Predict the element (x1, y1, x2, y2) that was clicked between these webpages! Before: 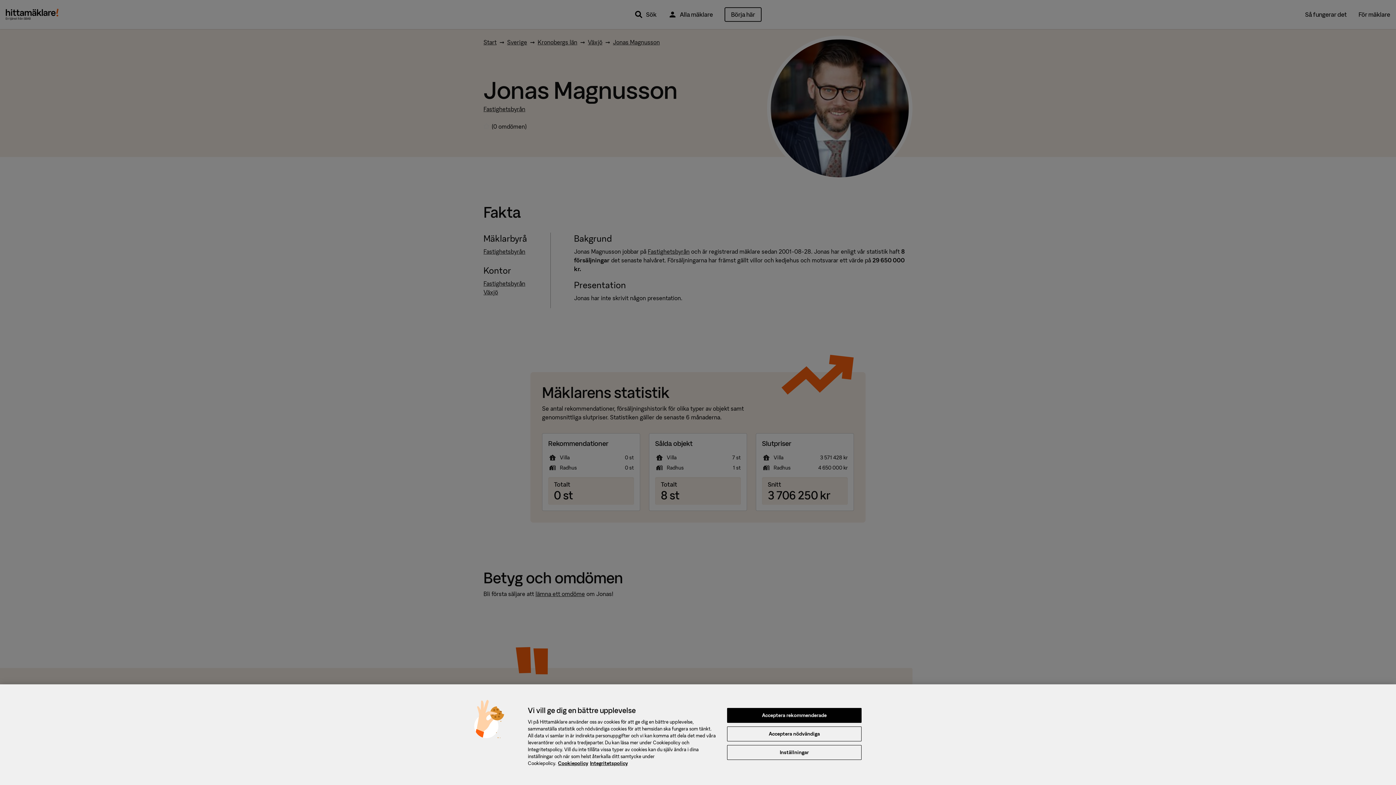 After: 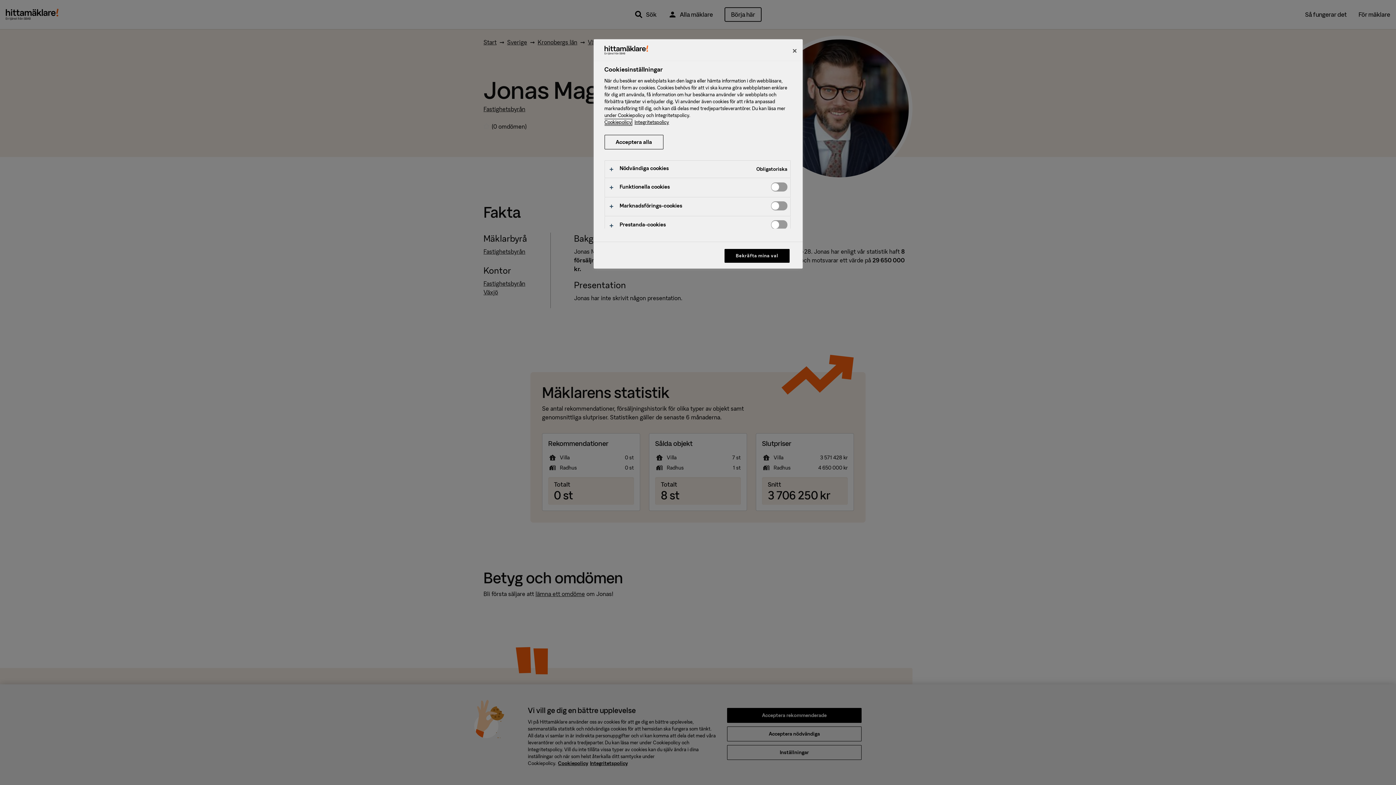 Action: bbox: (727, 745, 861, 760) label: Inställningar